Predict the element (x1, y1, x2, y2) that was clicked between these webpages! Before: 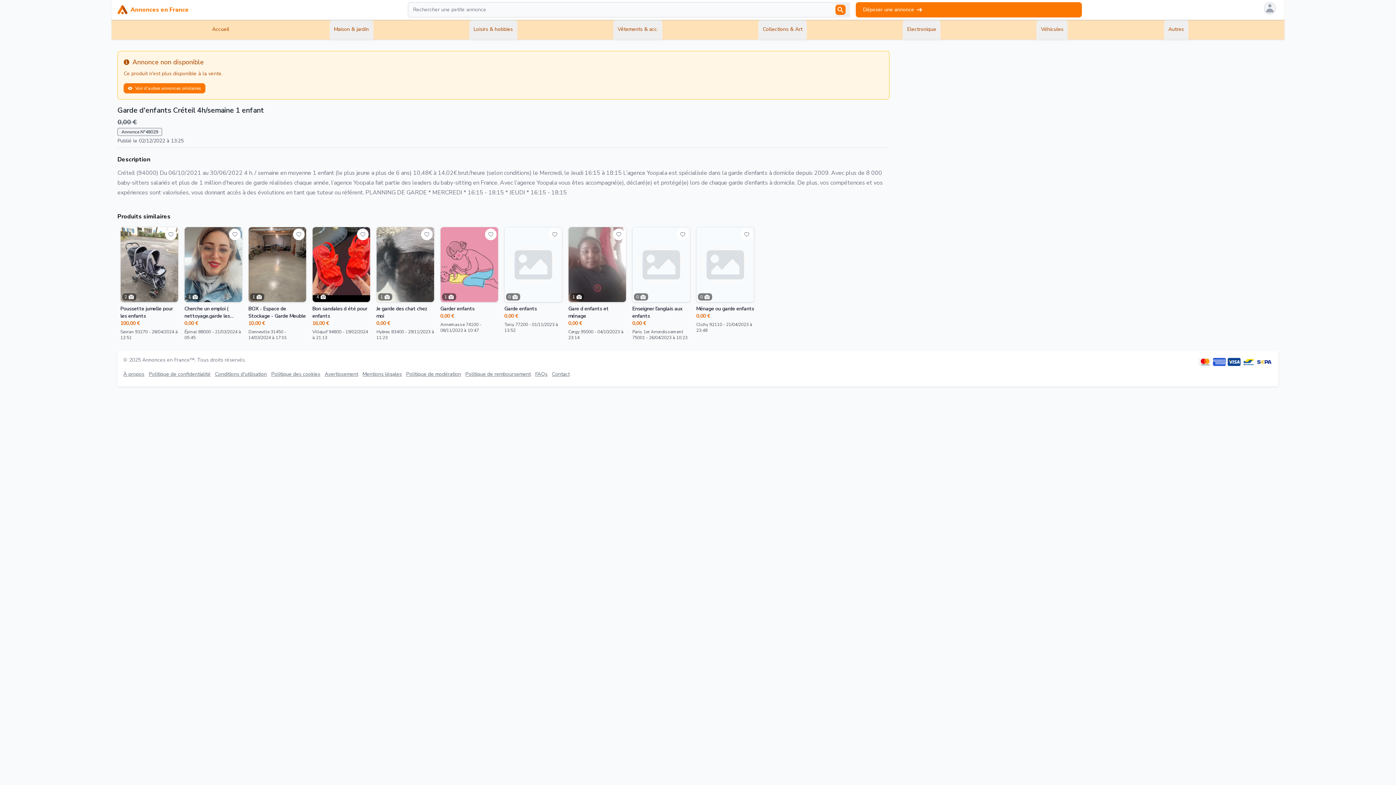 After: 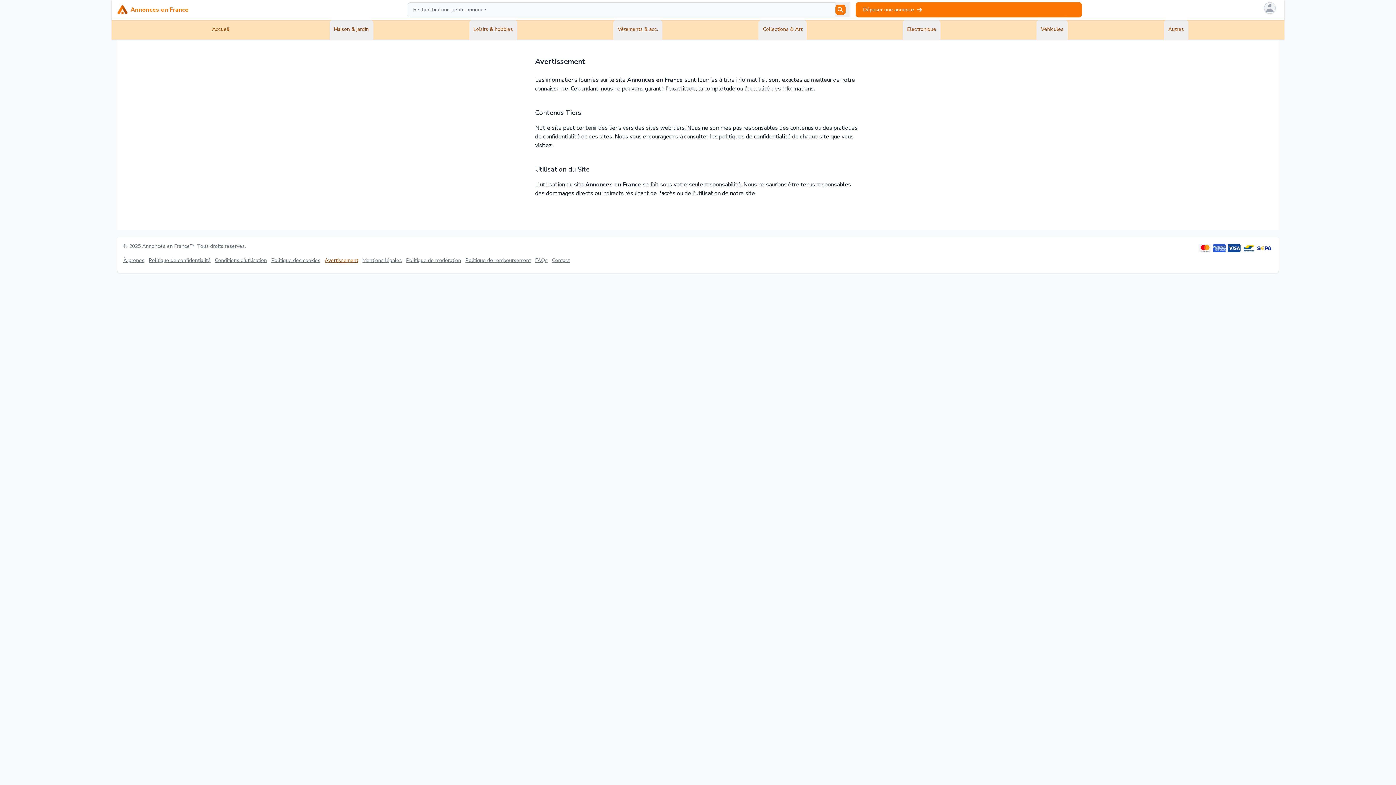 Action: label: Avertissement bbox: (324, 371, 358, 378)